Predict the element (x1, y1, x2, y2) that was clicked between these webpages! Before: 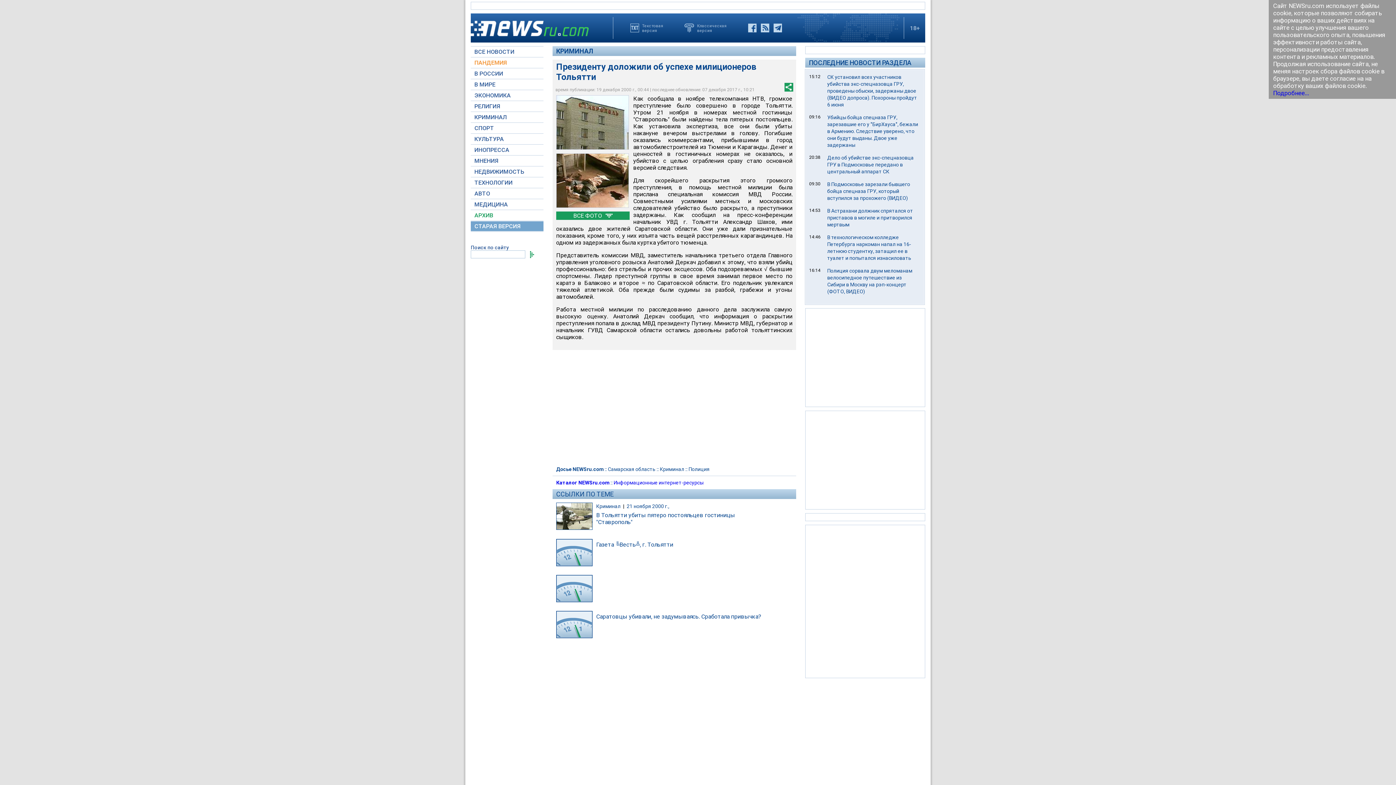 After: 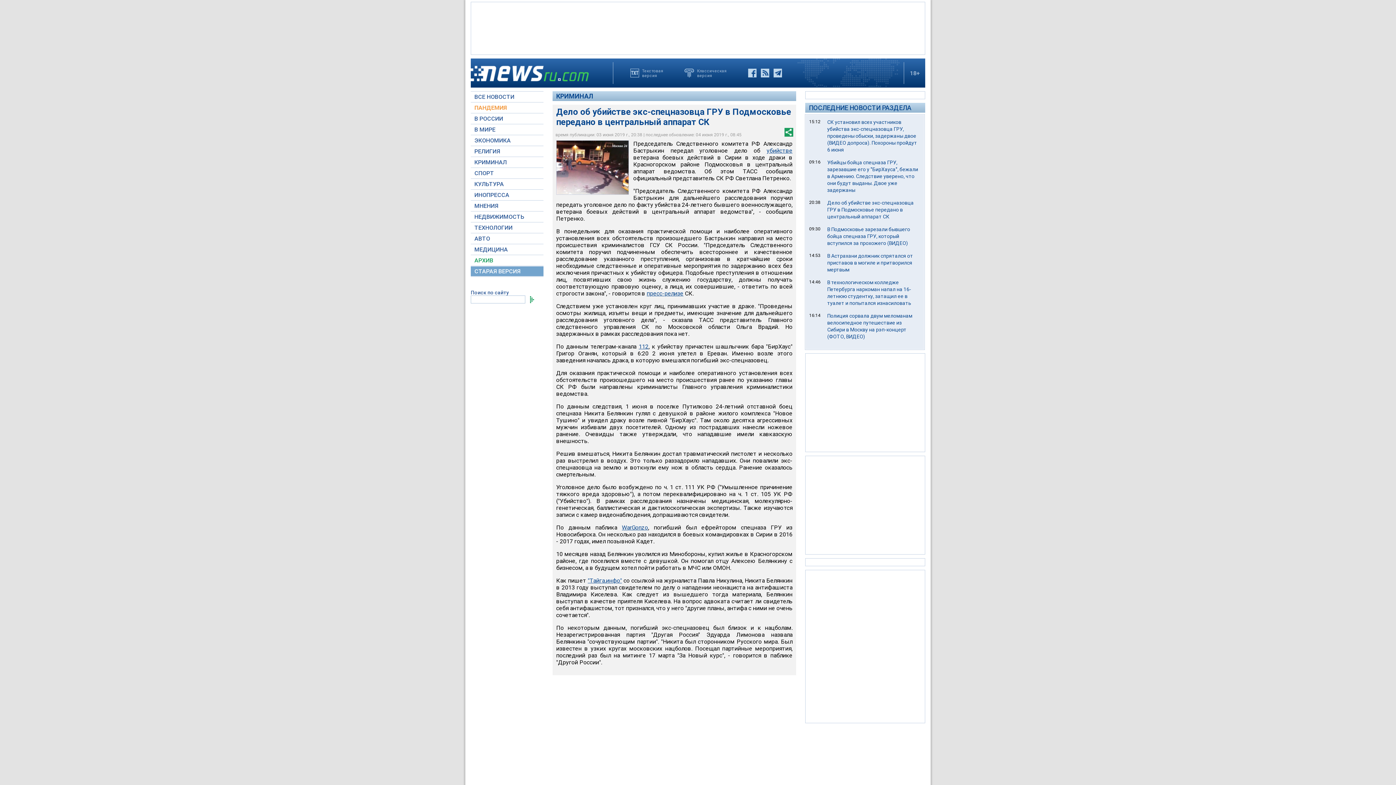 Action: label: Дело об убийстве экс-спецназовца ГРУ в Подмосковье передано в центральный аппарат СК bbox: (827, 154, 913, 174)